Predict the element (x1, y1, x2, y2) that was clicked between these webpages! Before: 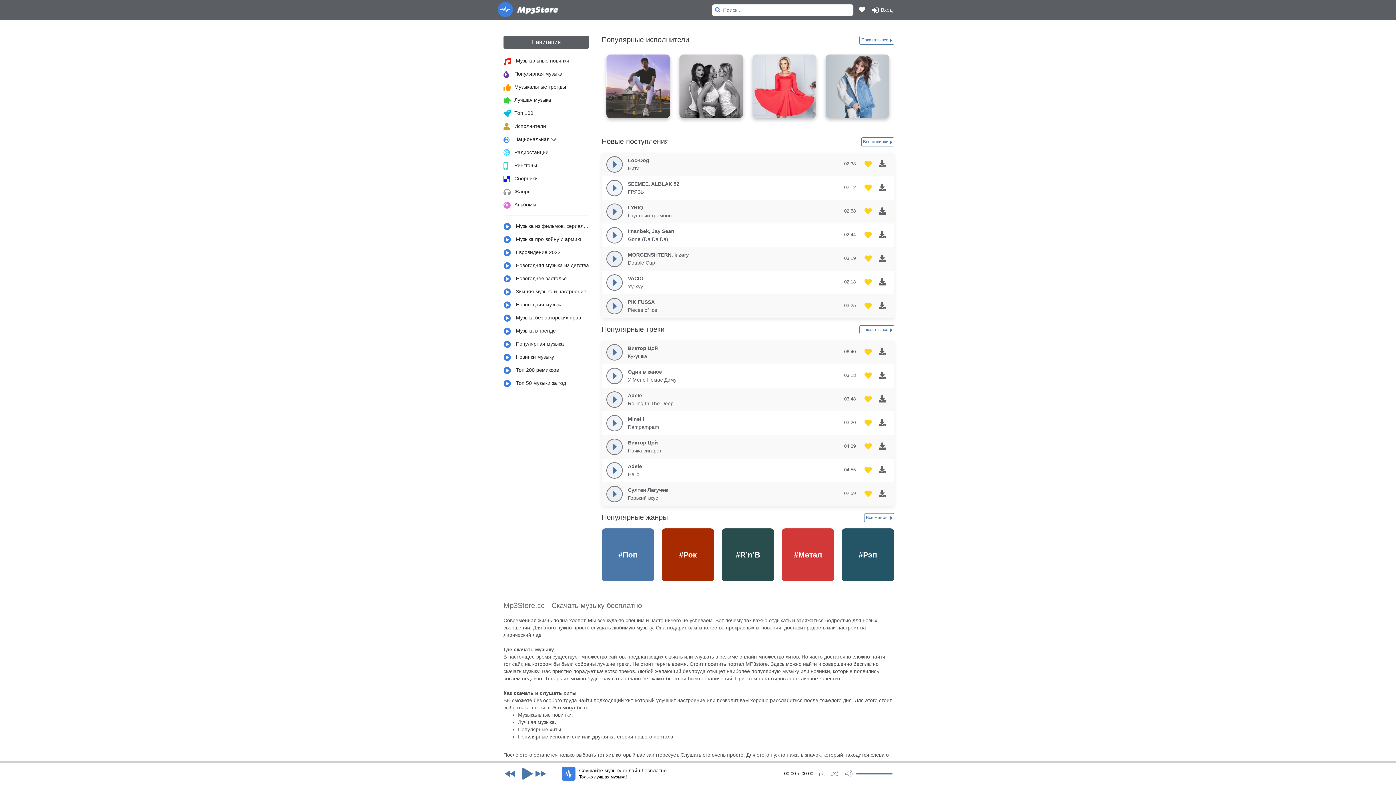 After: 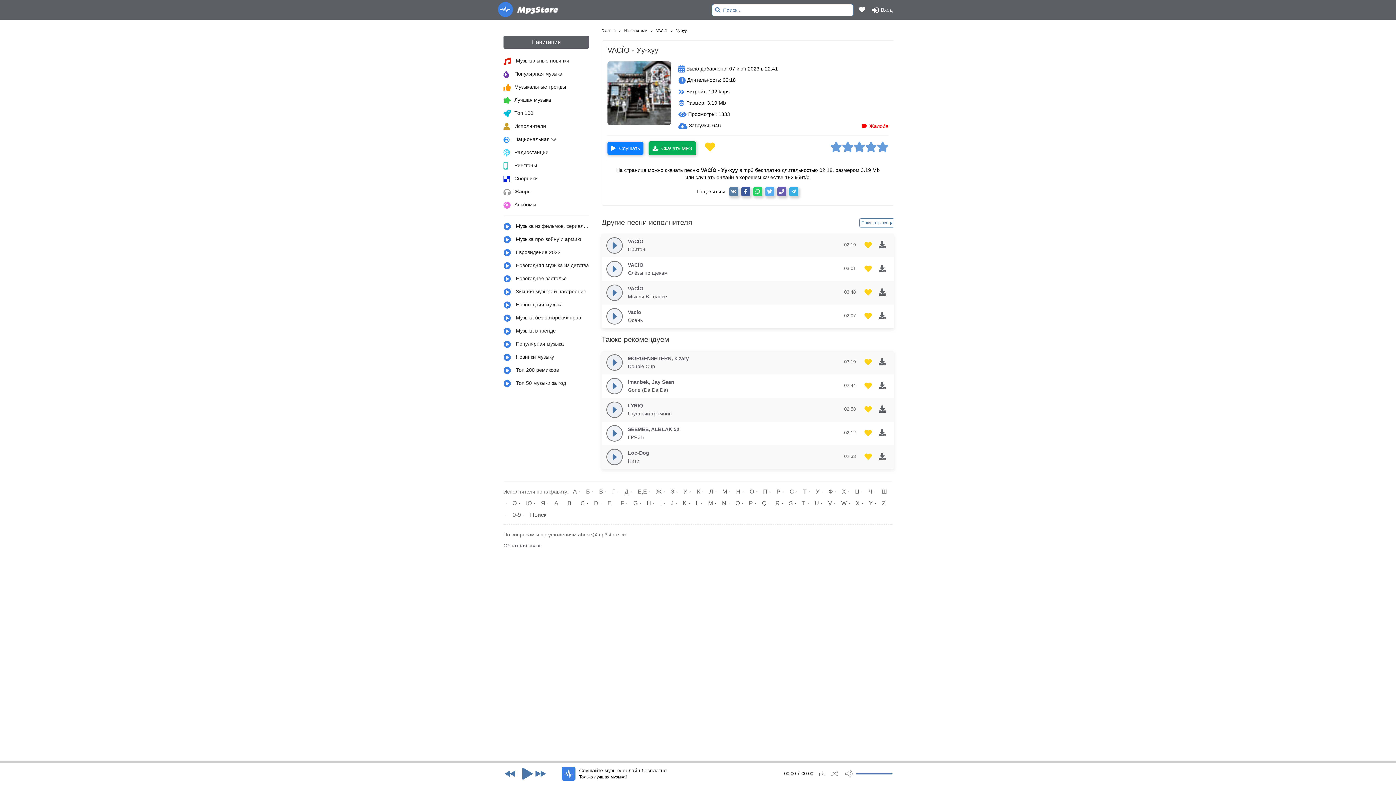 Action: bbox: (878, 278, 891, 284)